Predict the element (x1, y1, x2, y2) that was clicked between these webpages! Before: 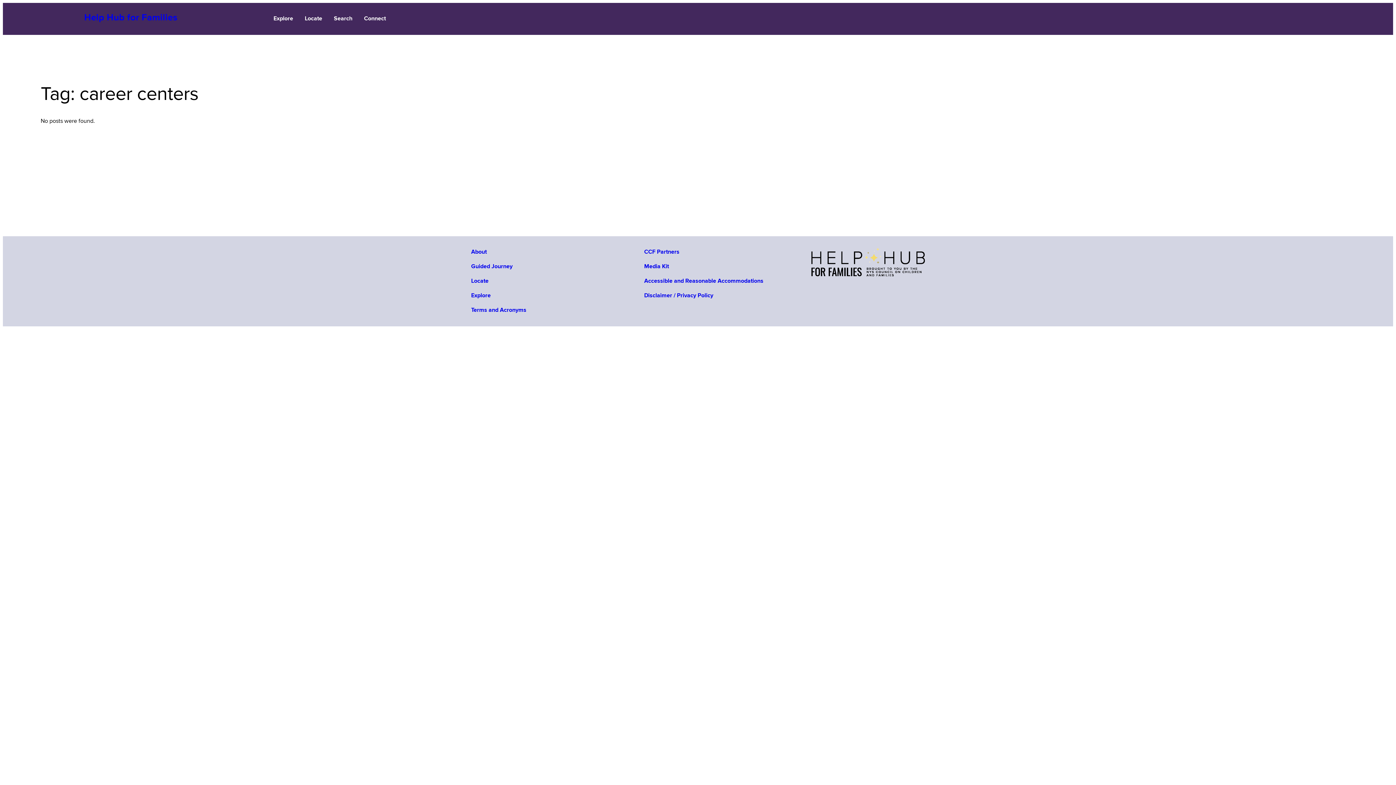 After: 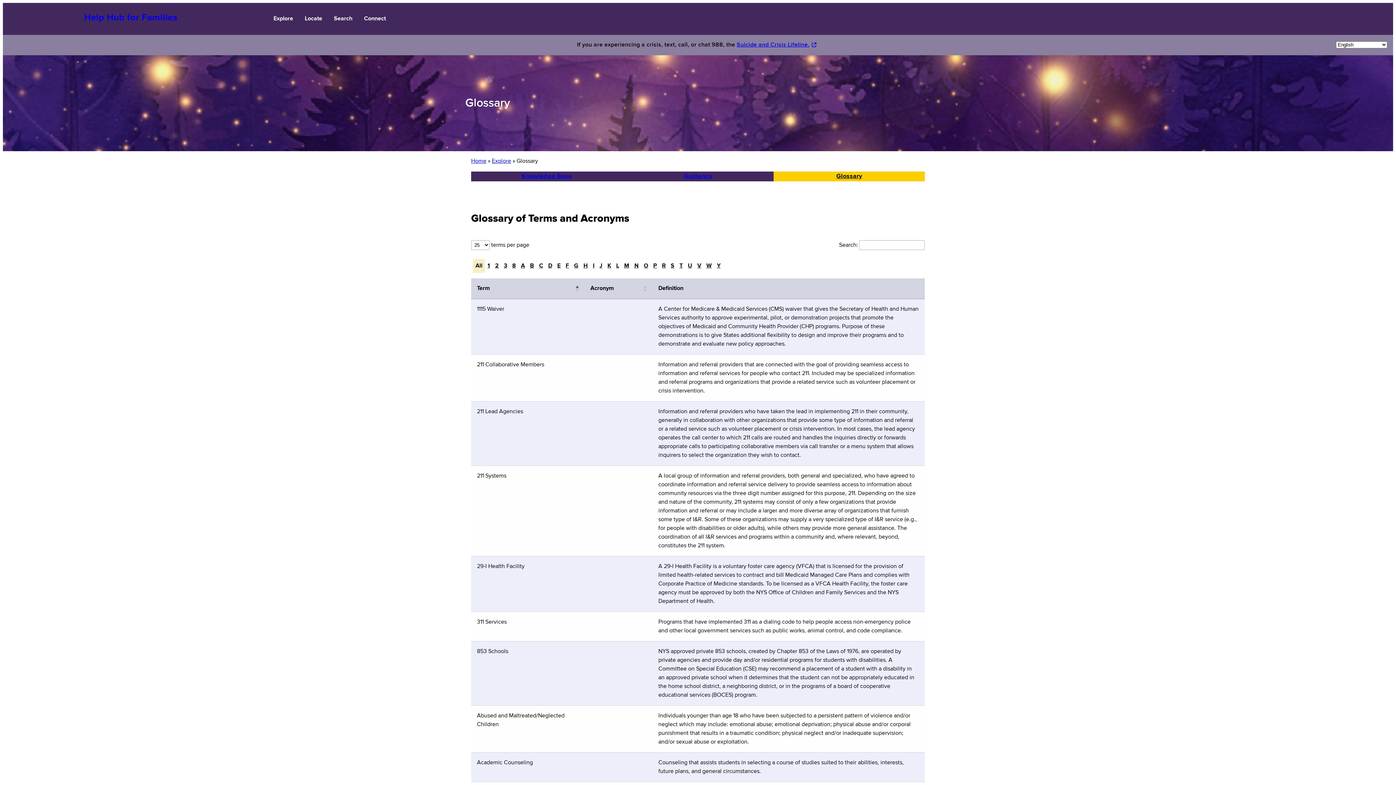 Action: bbox: (471, 307, 526, 313) label: Terms and Acronyms